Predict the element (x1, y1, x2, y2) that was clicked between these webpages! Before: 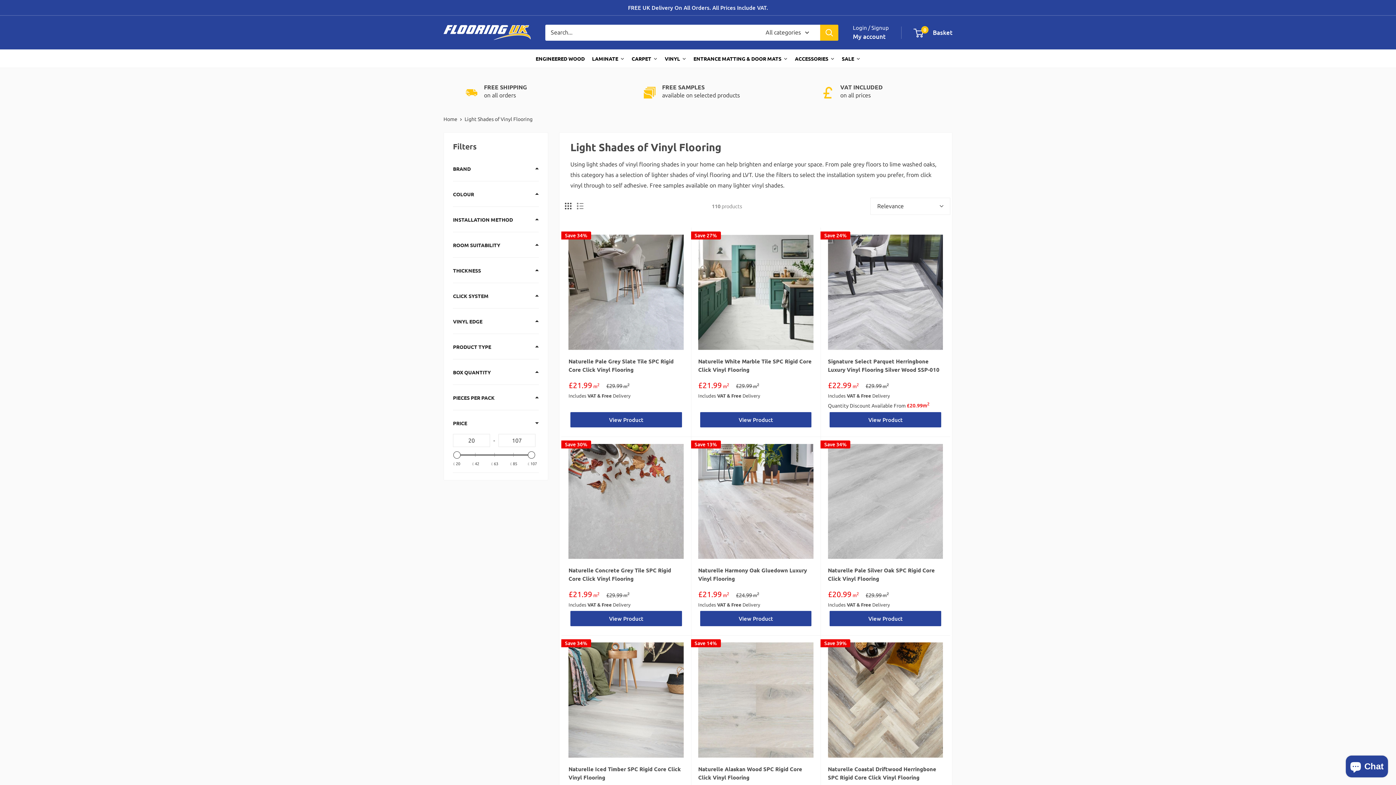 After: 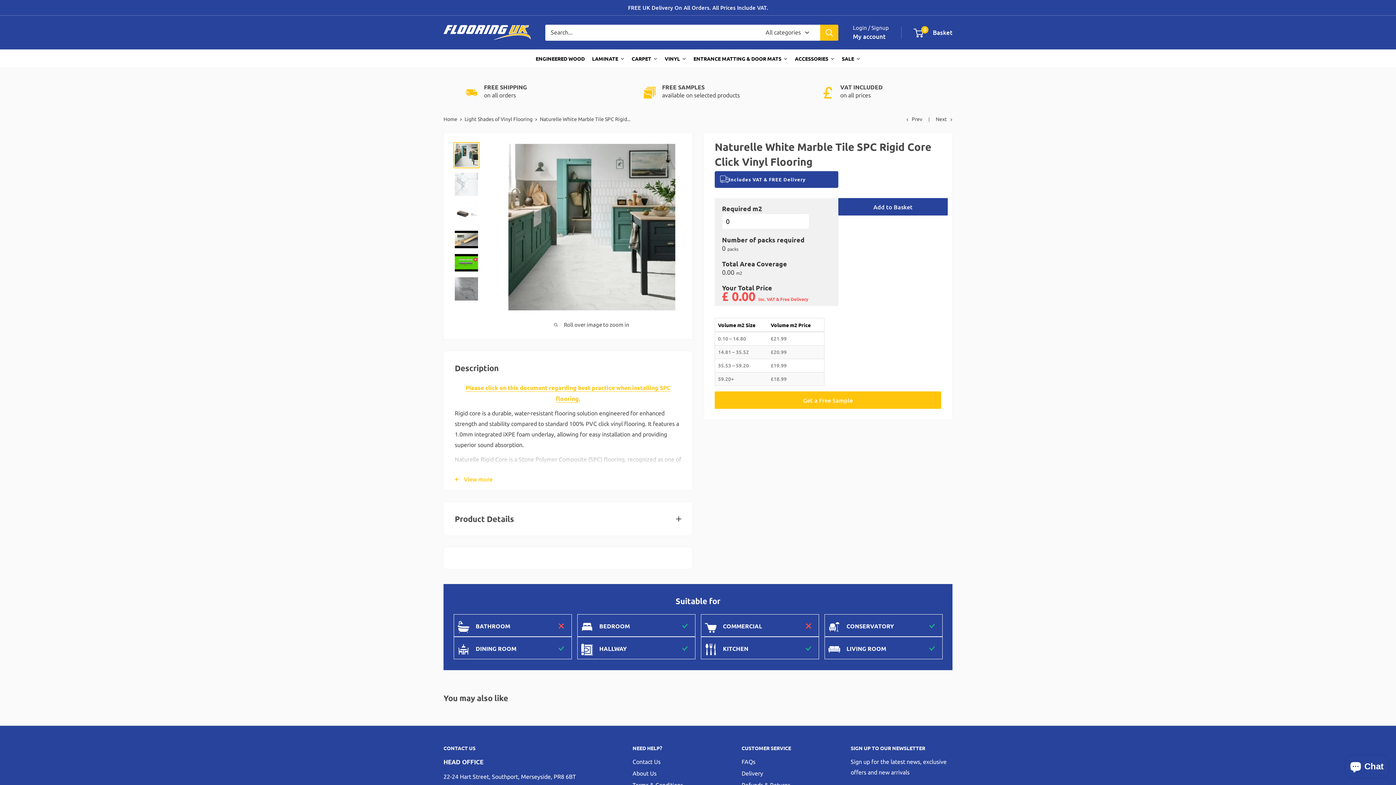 Action: bbox: (698, 357, 813, 374) label: Naturelle White Marble Tile SPC Rigid Core Click Vinyl Flooring